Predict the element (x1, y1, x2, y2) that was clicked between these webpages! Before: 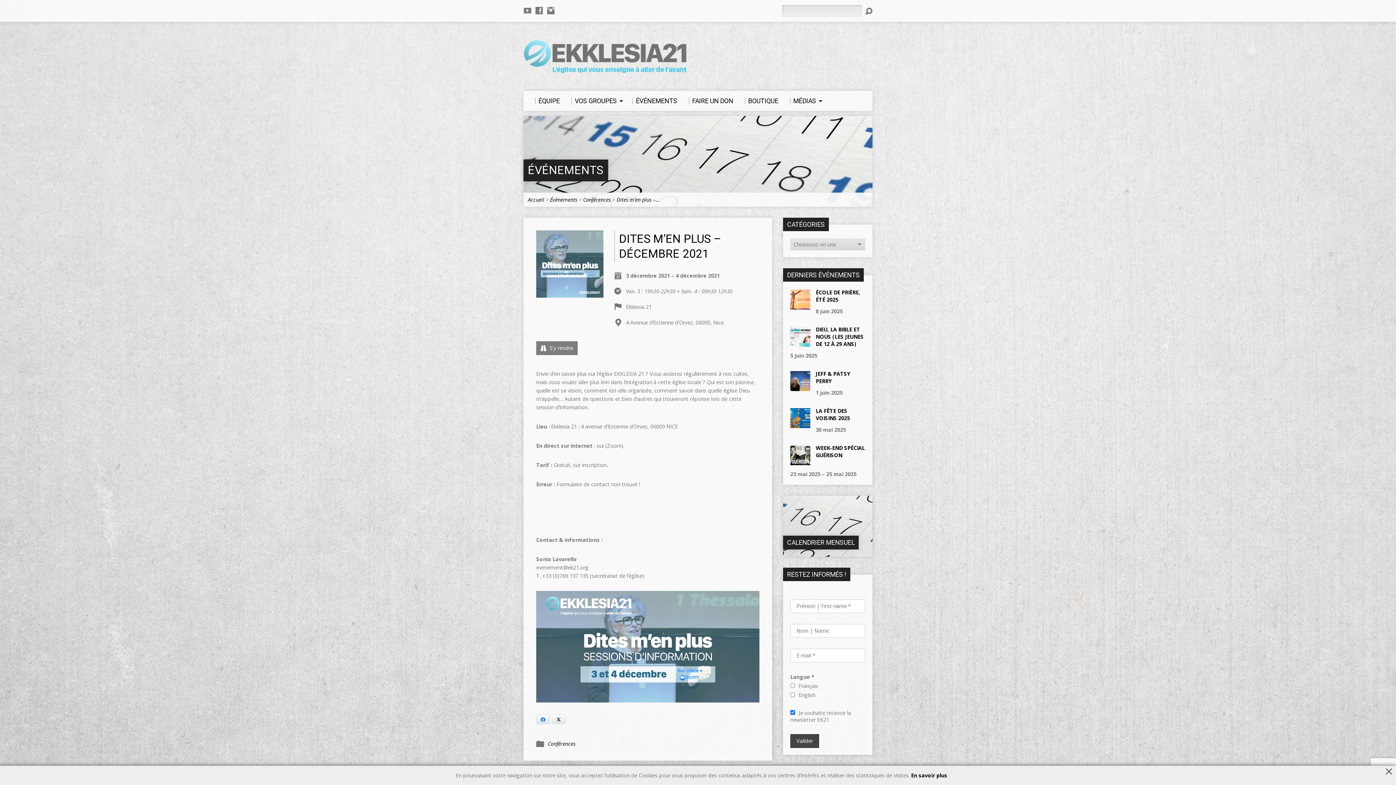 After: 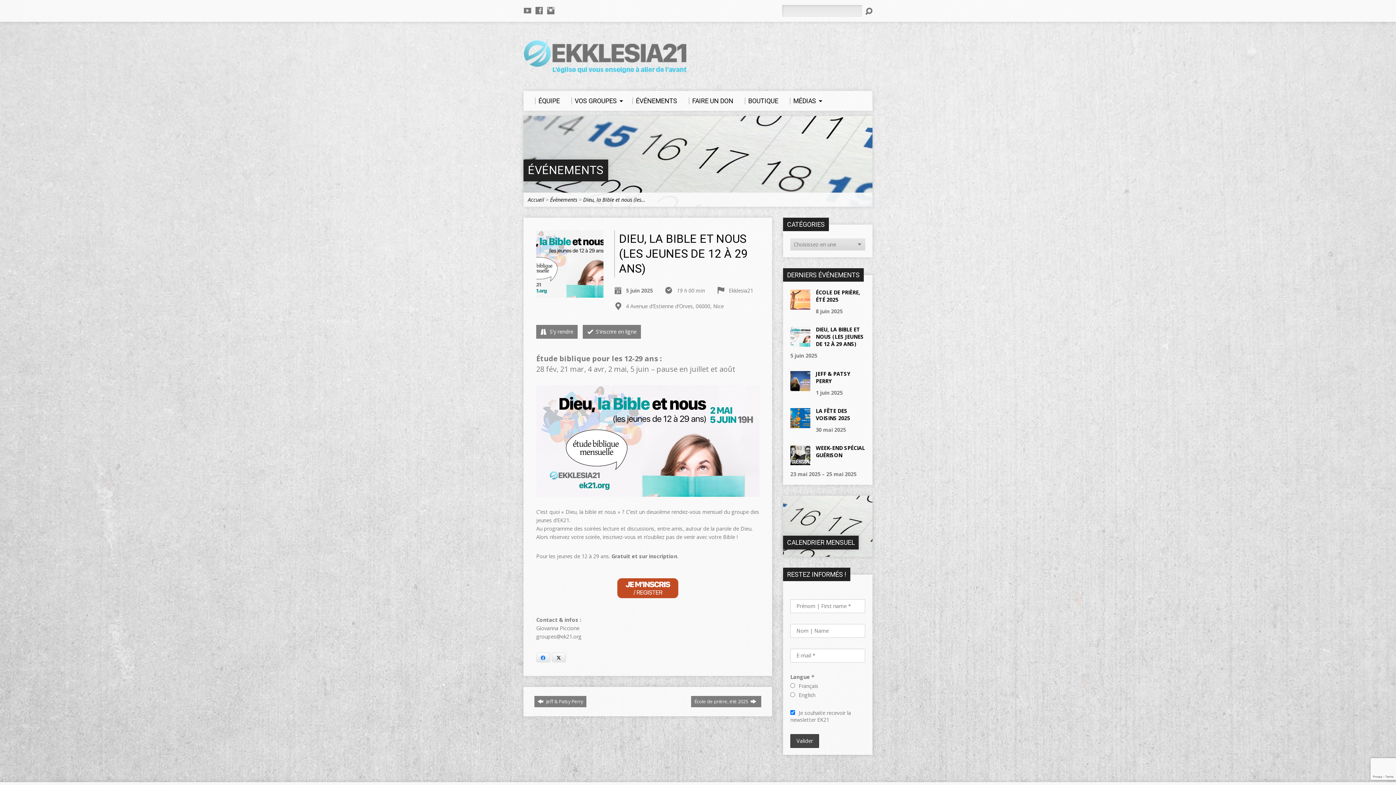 Action: bbox: (790, 339, 810, 346)